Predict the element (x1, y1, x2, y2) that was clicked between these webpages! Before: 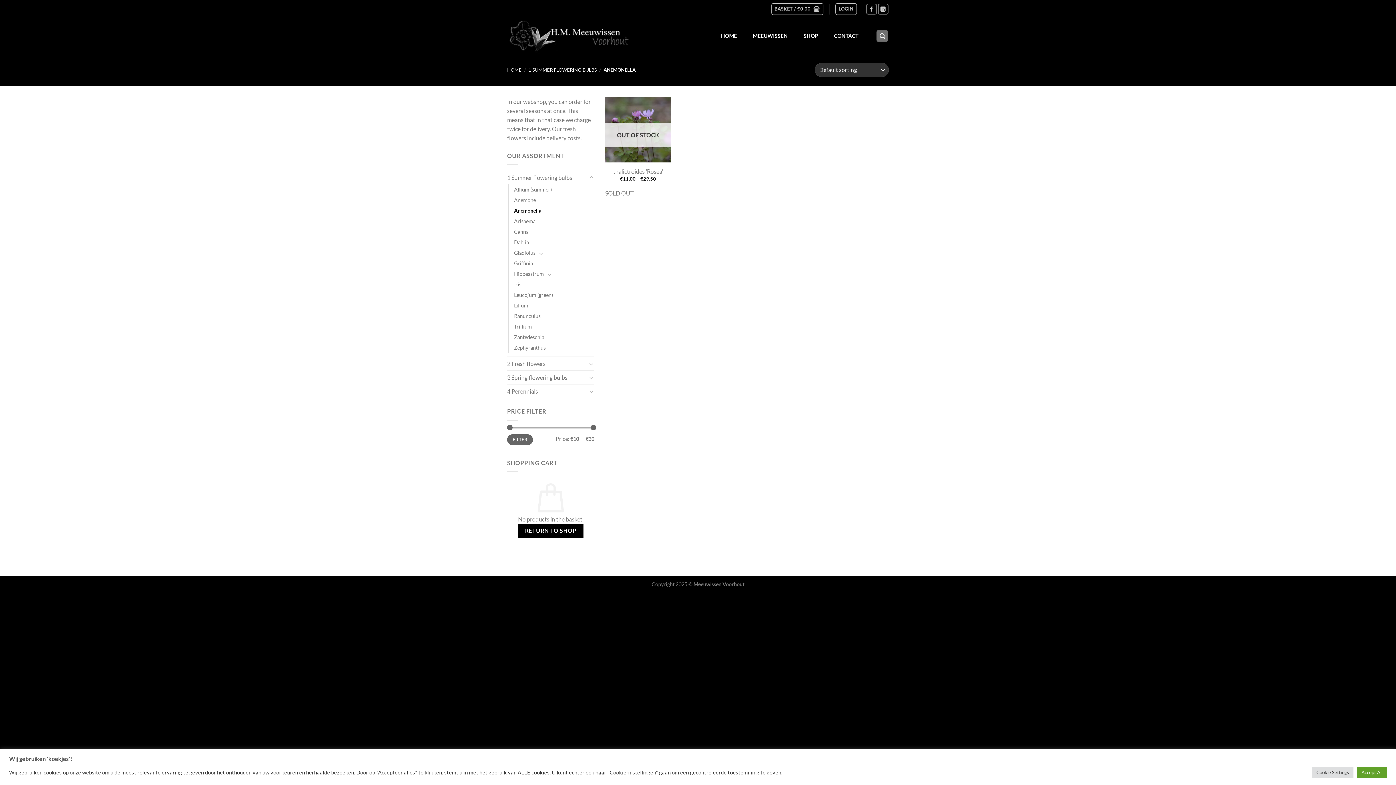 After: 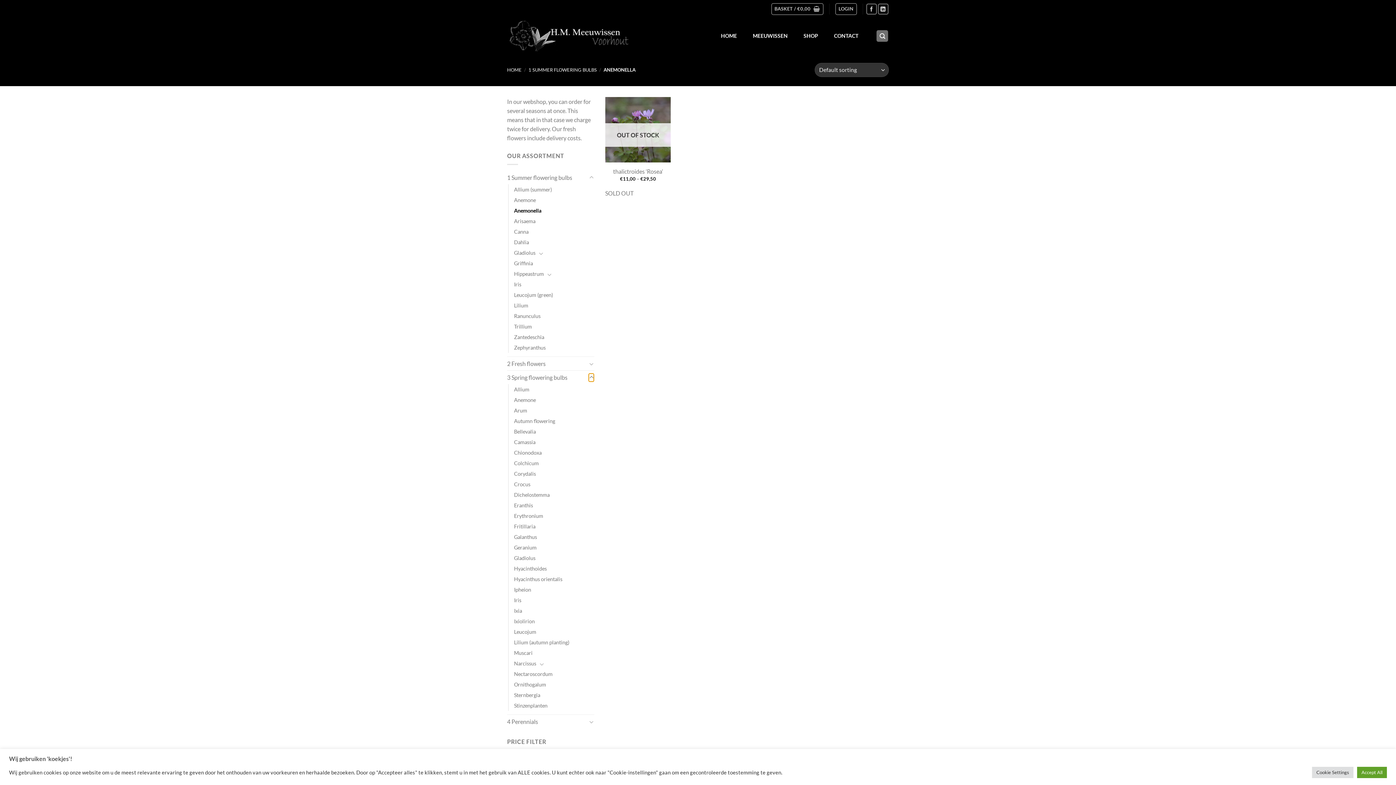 Action: label: Toggle bbox: (588, 373, 594, 382)